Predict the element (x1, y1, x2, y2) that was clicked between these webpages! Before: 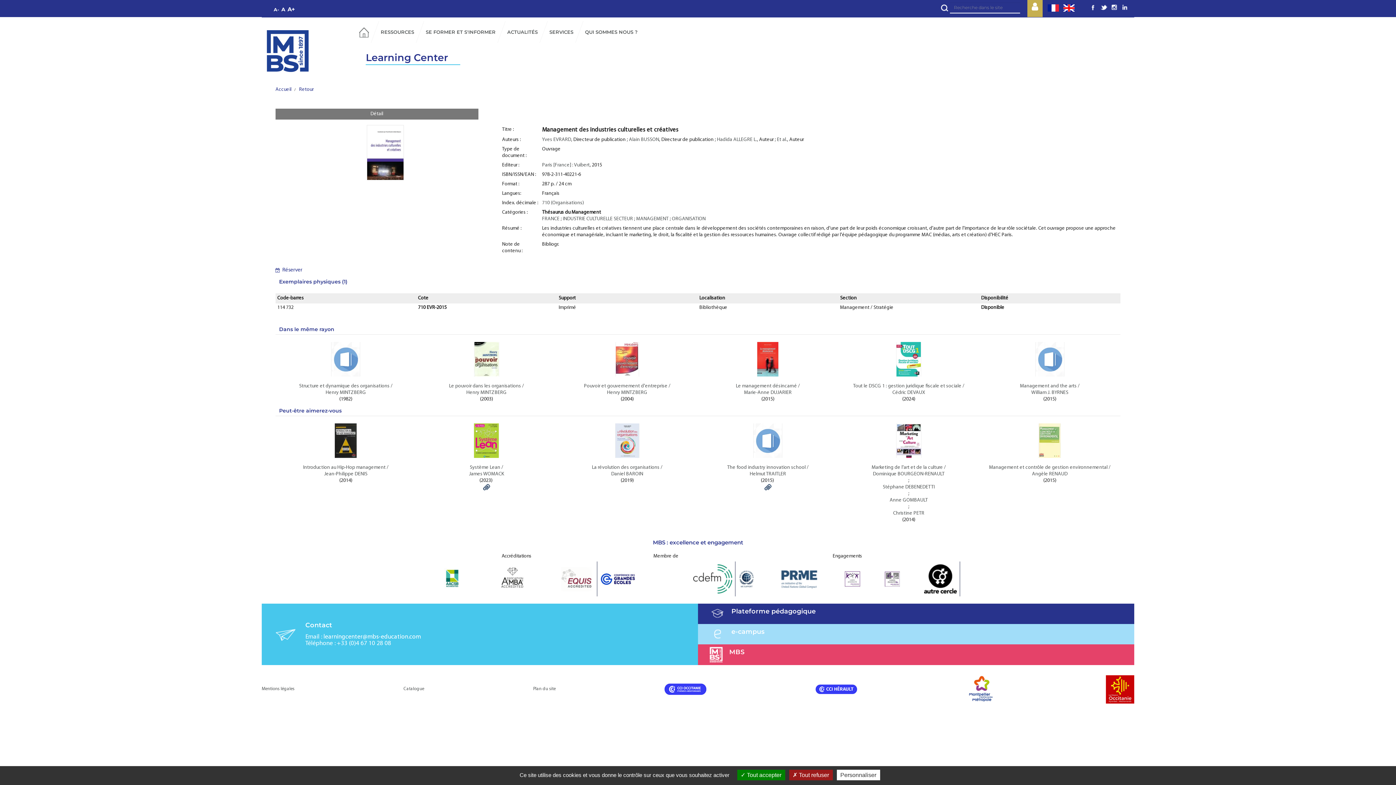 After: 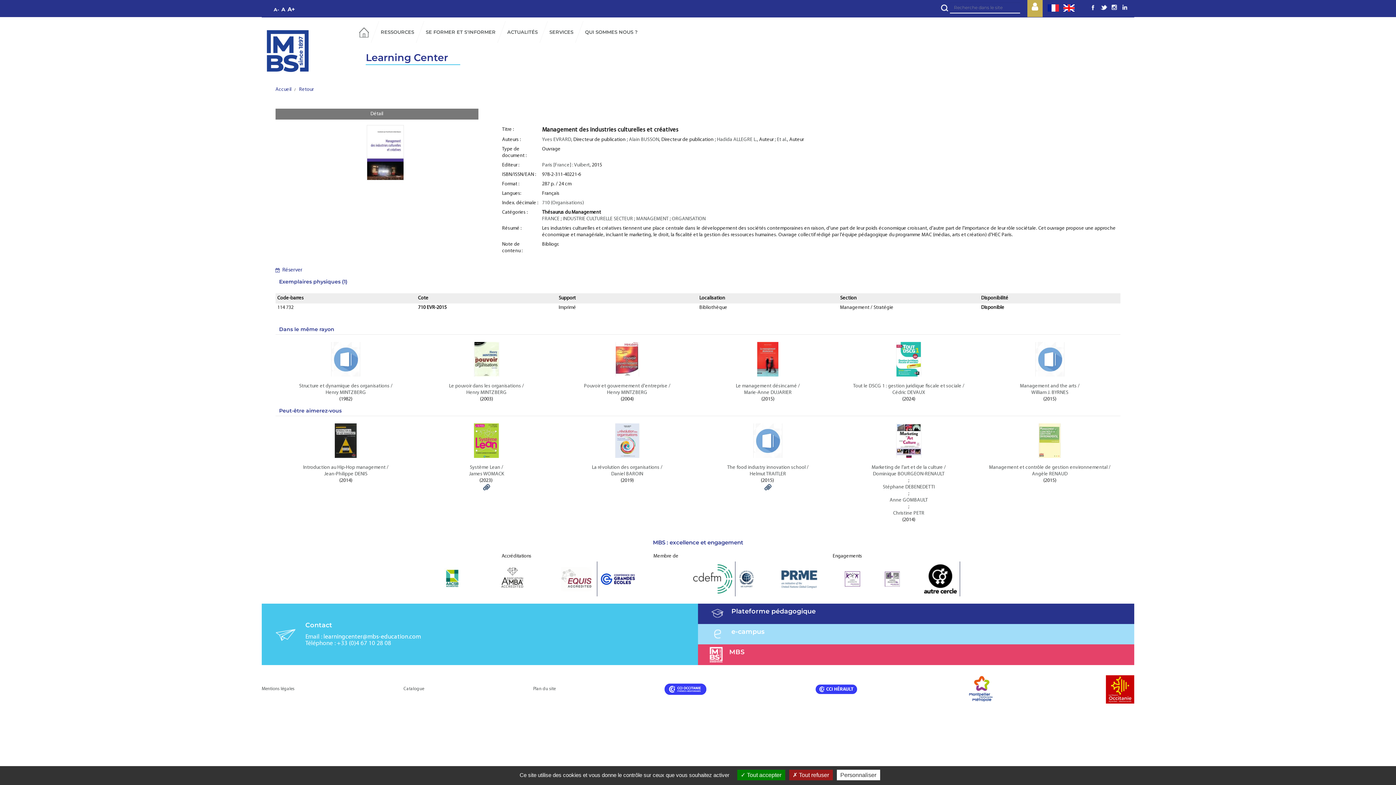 Action: bbox: (698, 624, 1134, 644) label: e-campus